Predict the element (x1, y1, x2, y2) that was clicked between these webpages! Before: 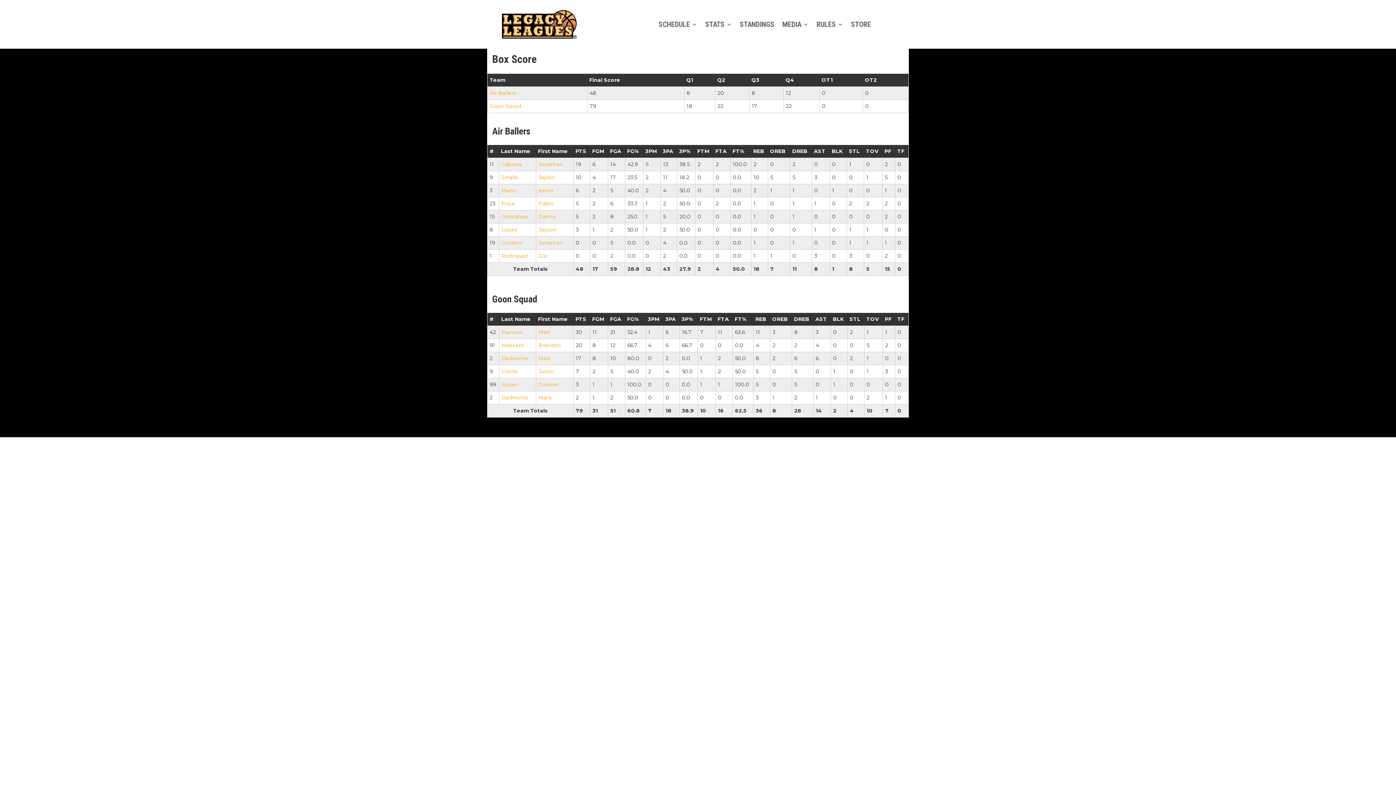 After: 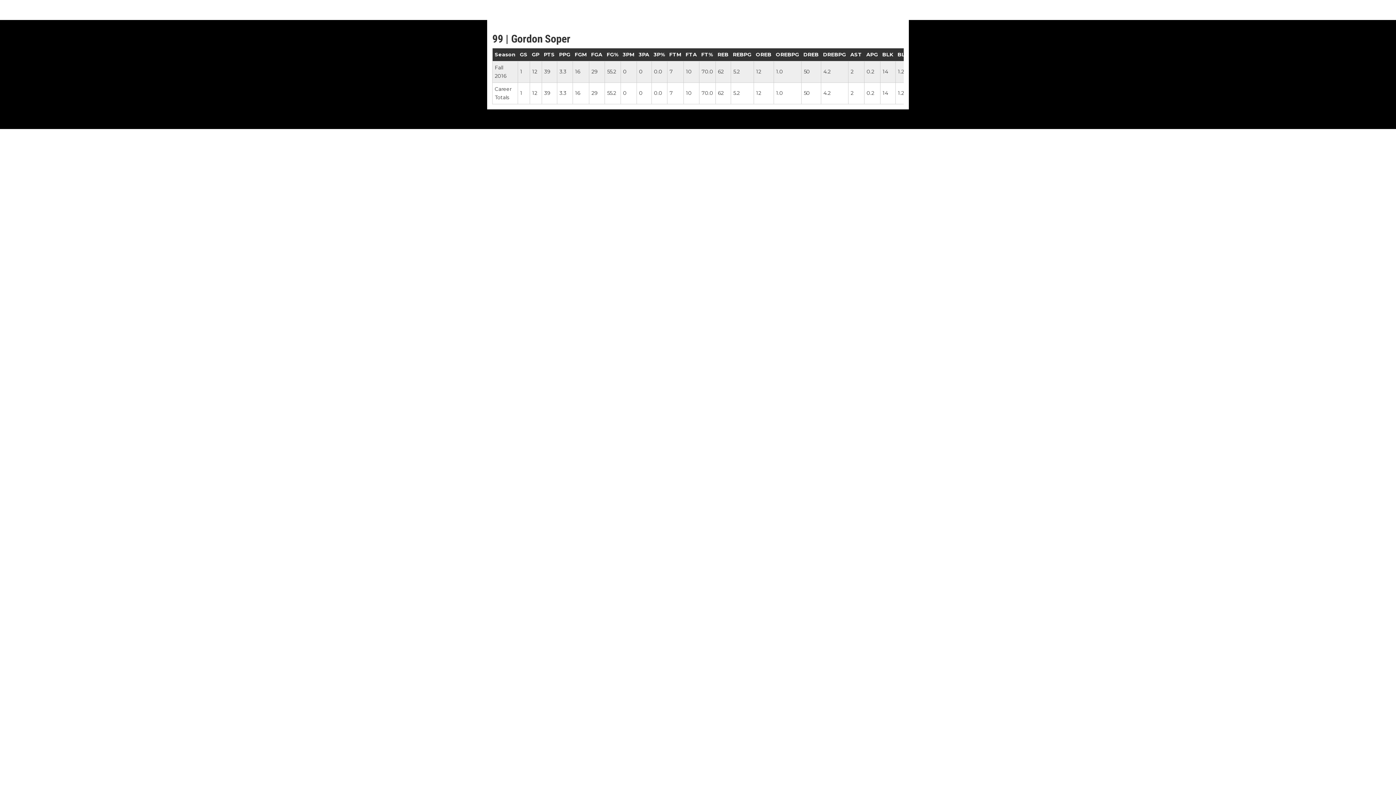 Action: label: Soper bbox: (501, 381, 517, 387)